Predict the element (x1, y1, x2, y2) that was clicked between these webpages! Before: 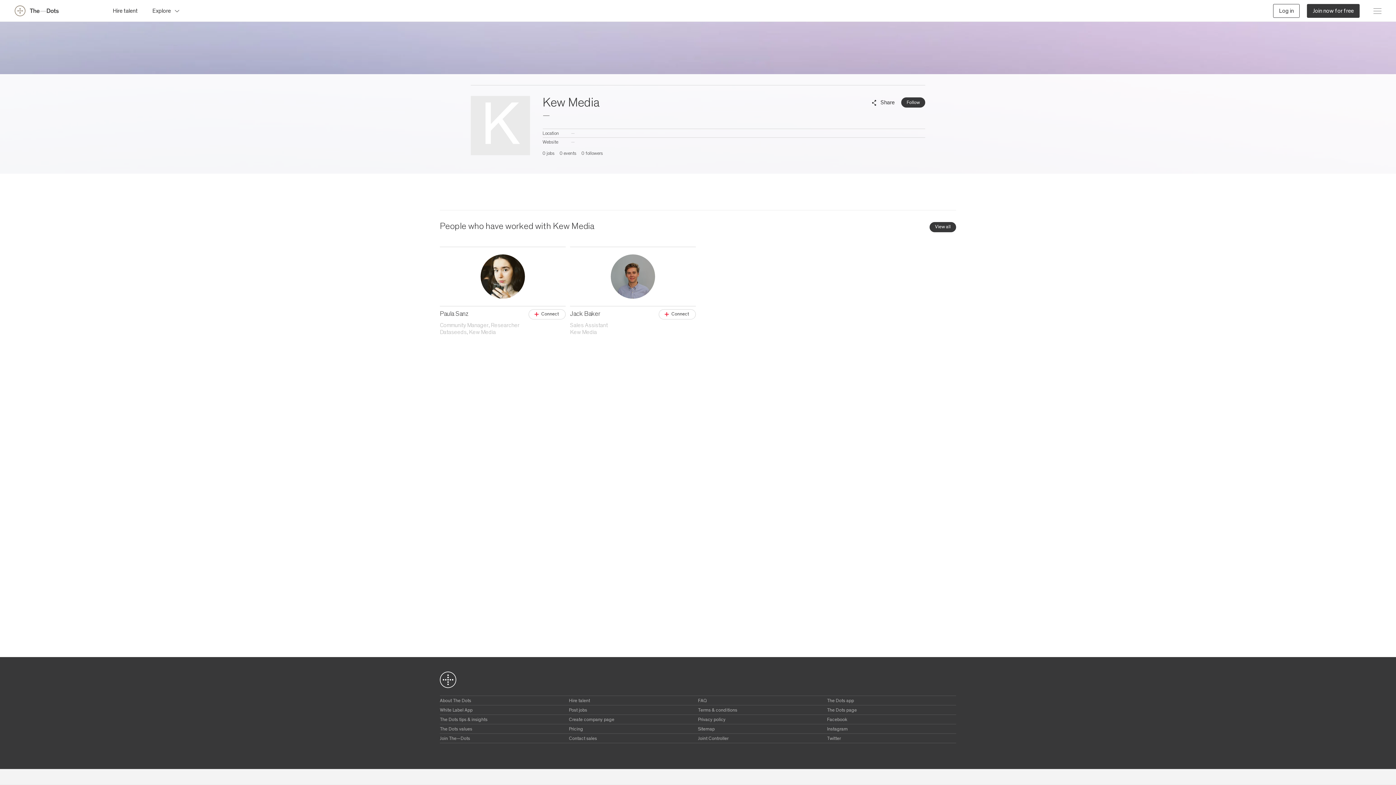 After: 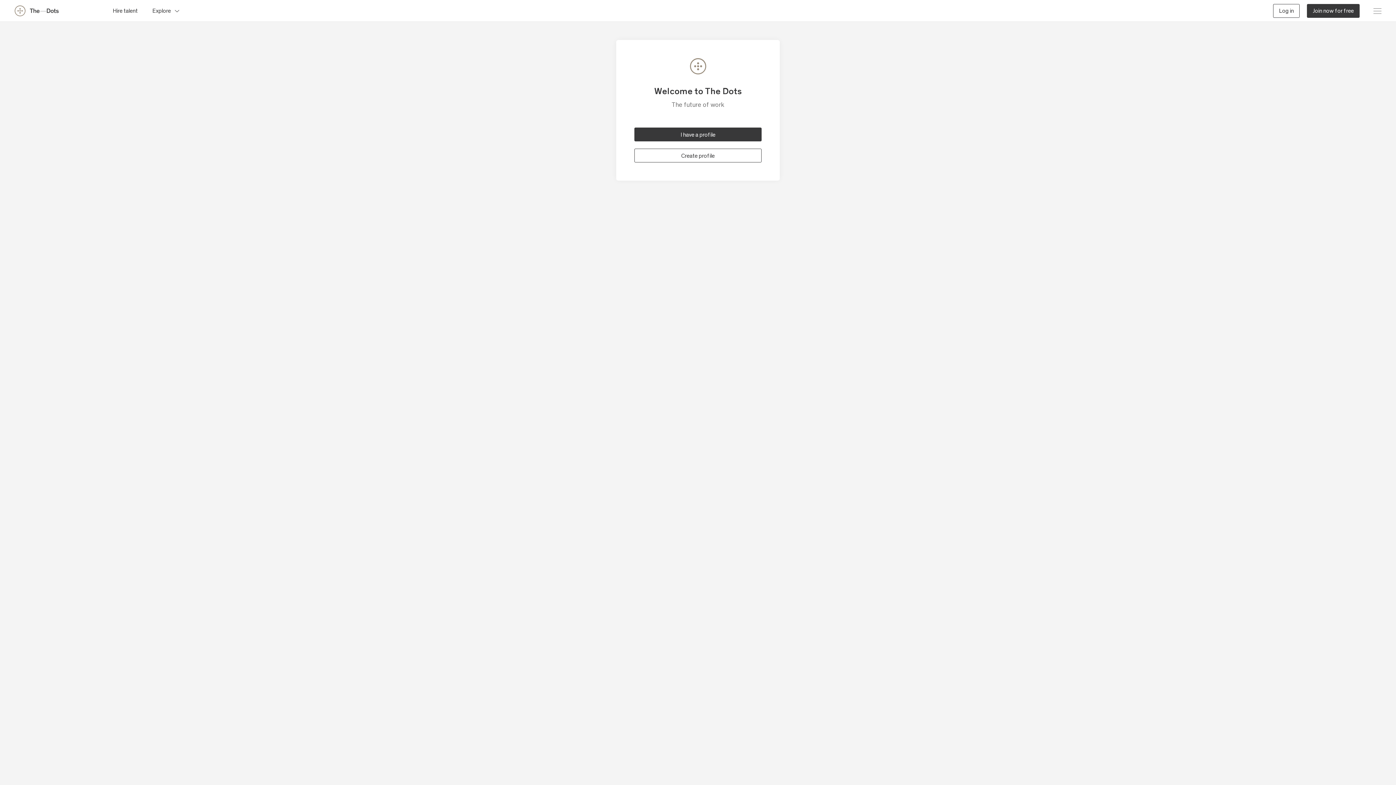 Action: label: 0 followers bbox: (581, 151, 603, 156)